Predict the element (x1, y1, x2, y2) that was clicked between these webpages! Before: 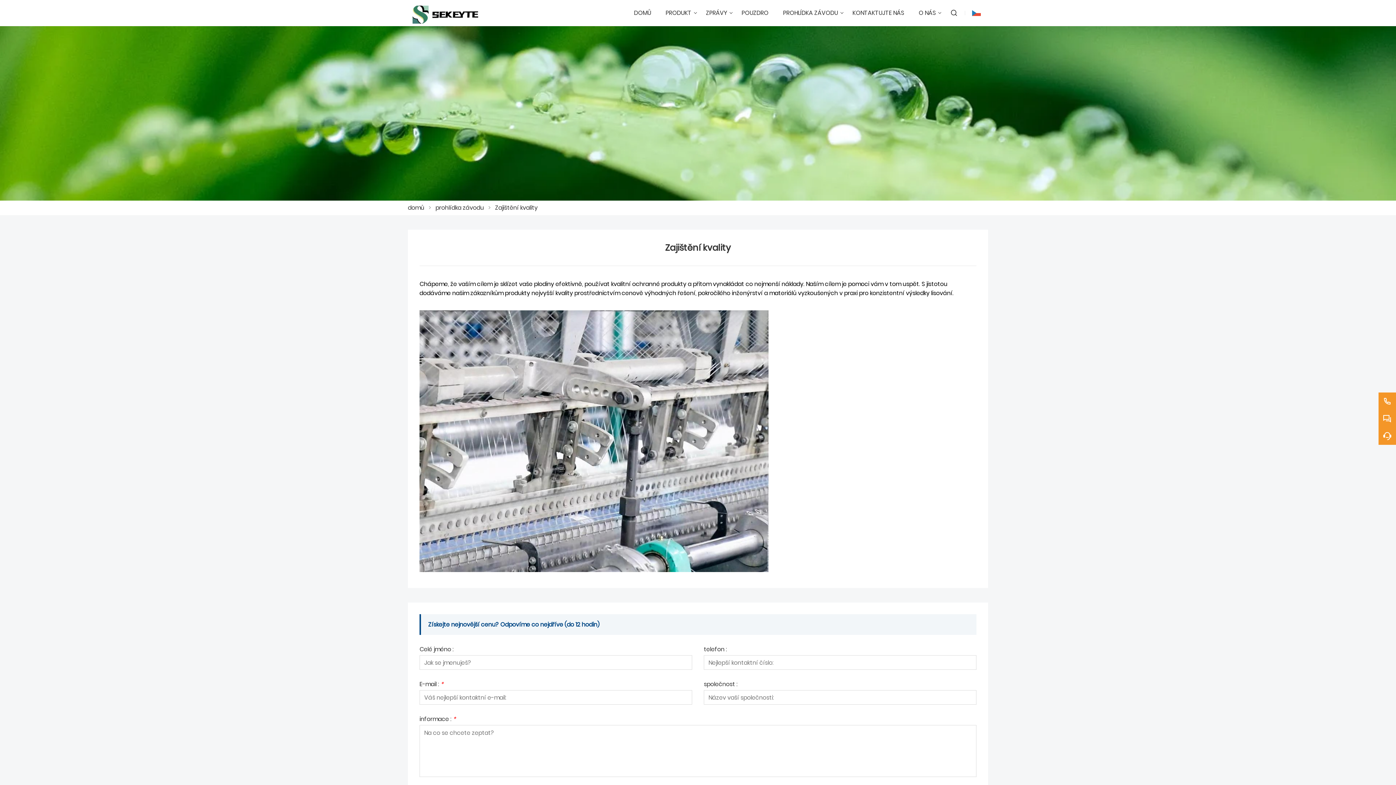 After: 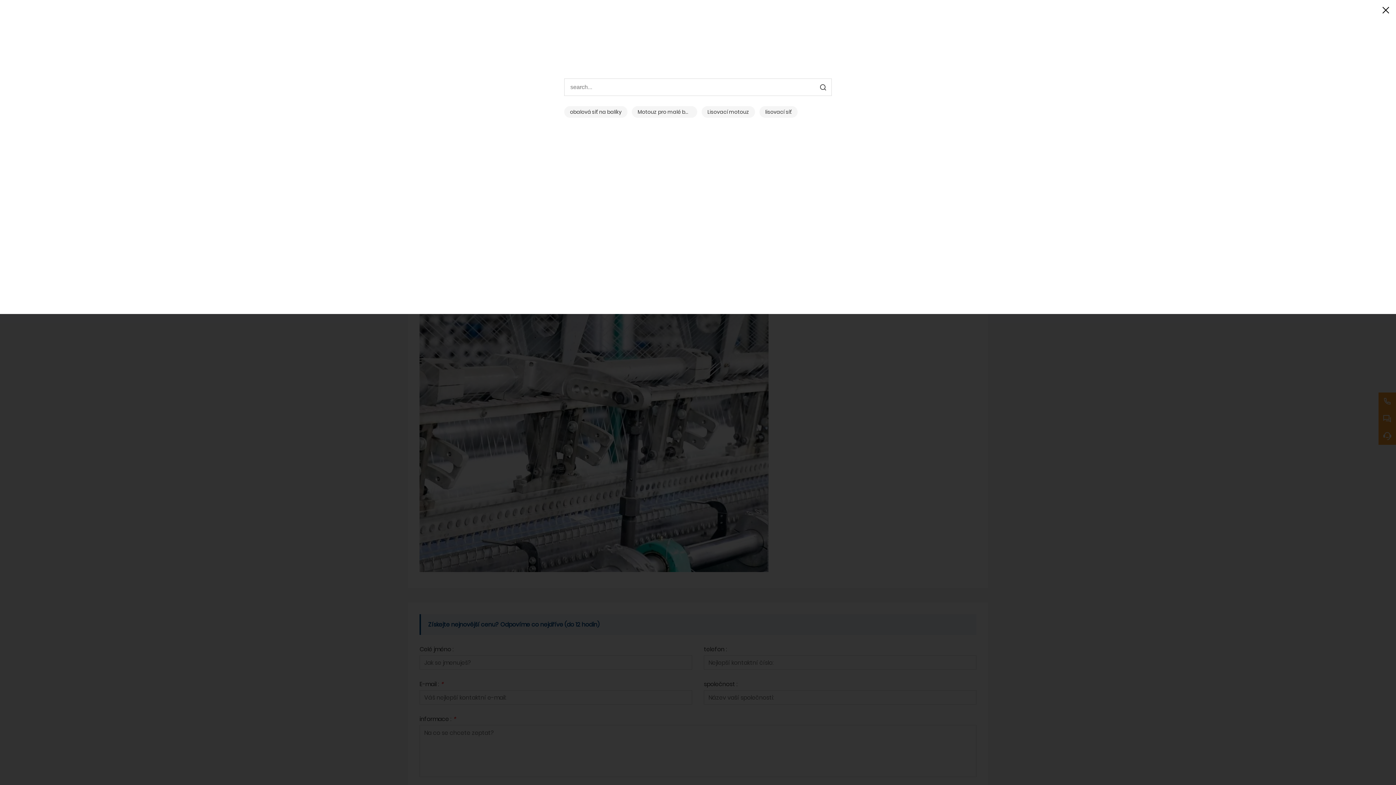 Action: bbox: (943, 0, 965, 26)